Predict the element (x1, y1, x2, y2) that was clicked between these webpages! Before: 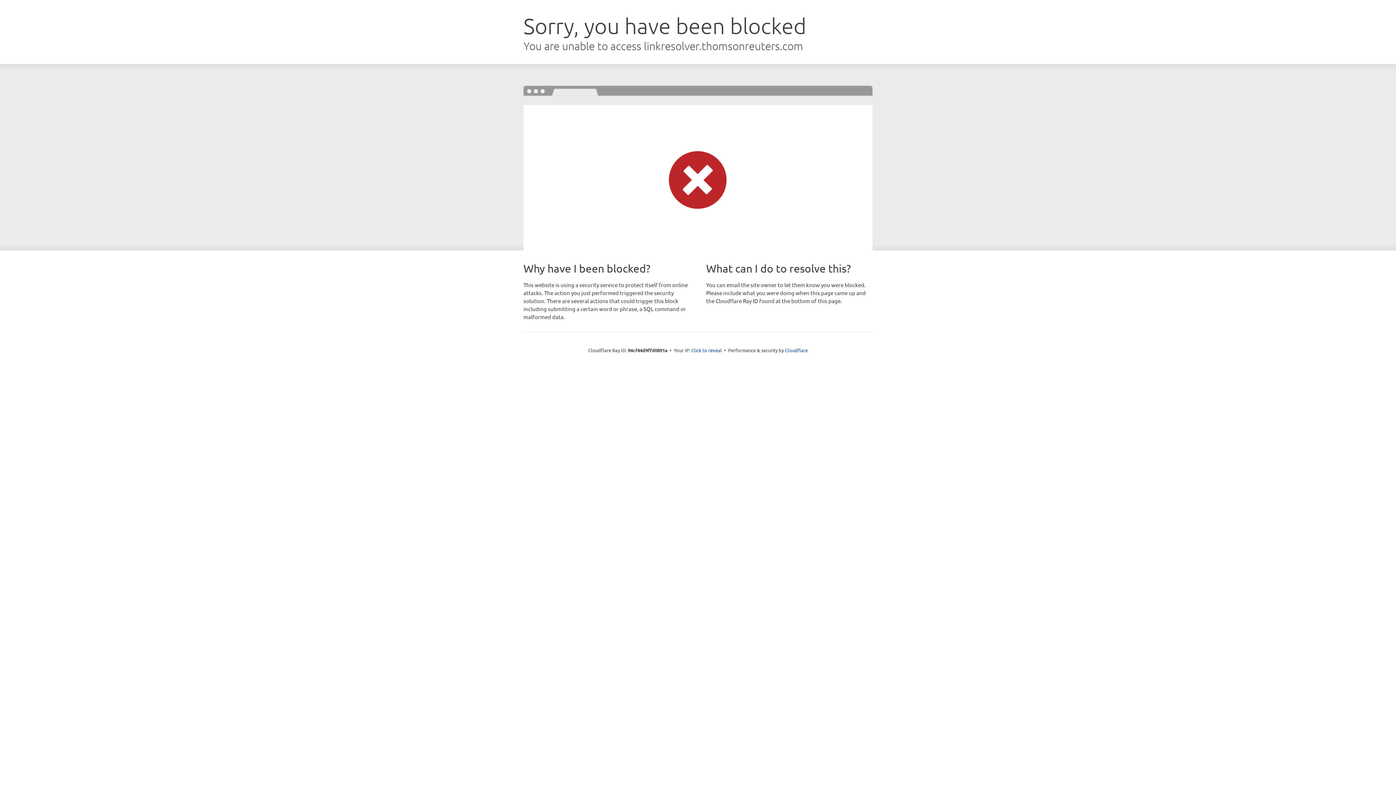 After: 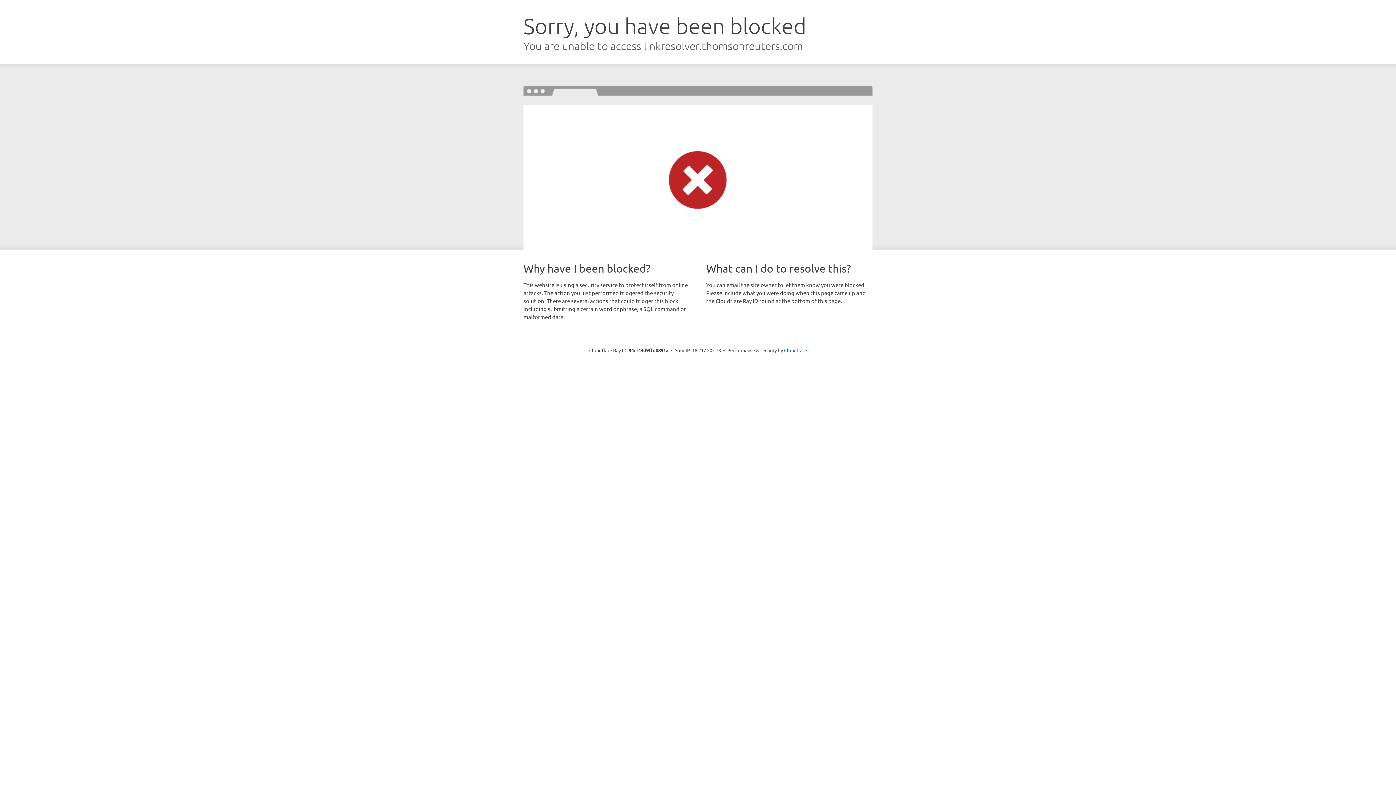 Action: bbox: (691, 346, 722, 353) label: Click to reveal